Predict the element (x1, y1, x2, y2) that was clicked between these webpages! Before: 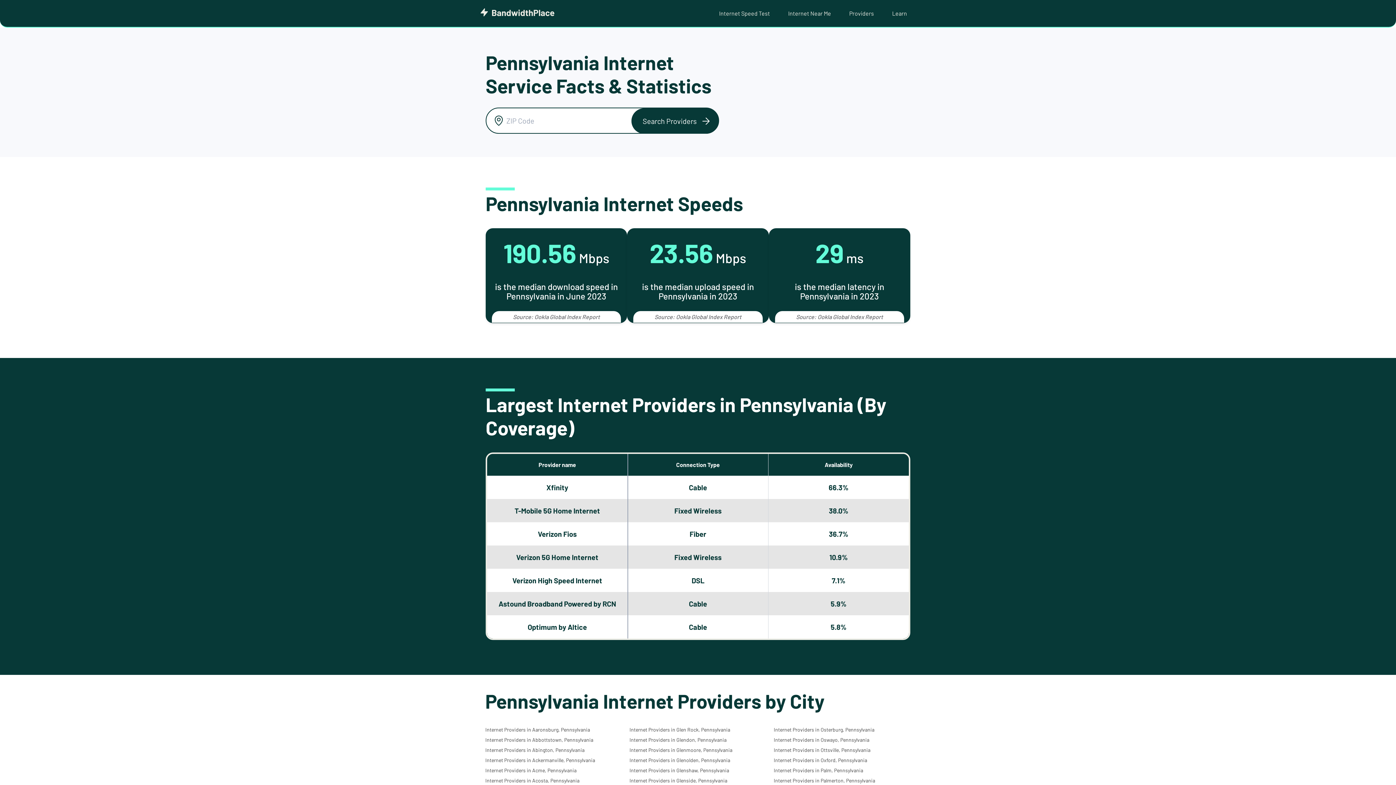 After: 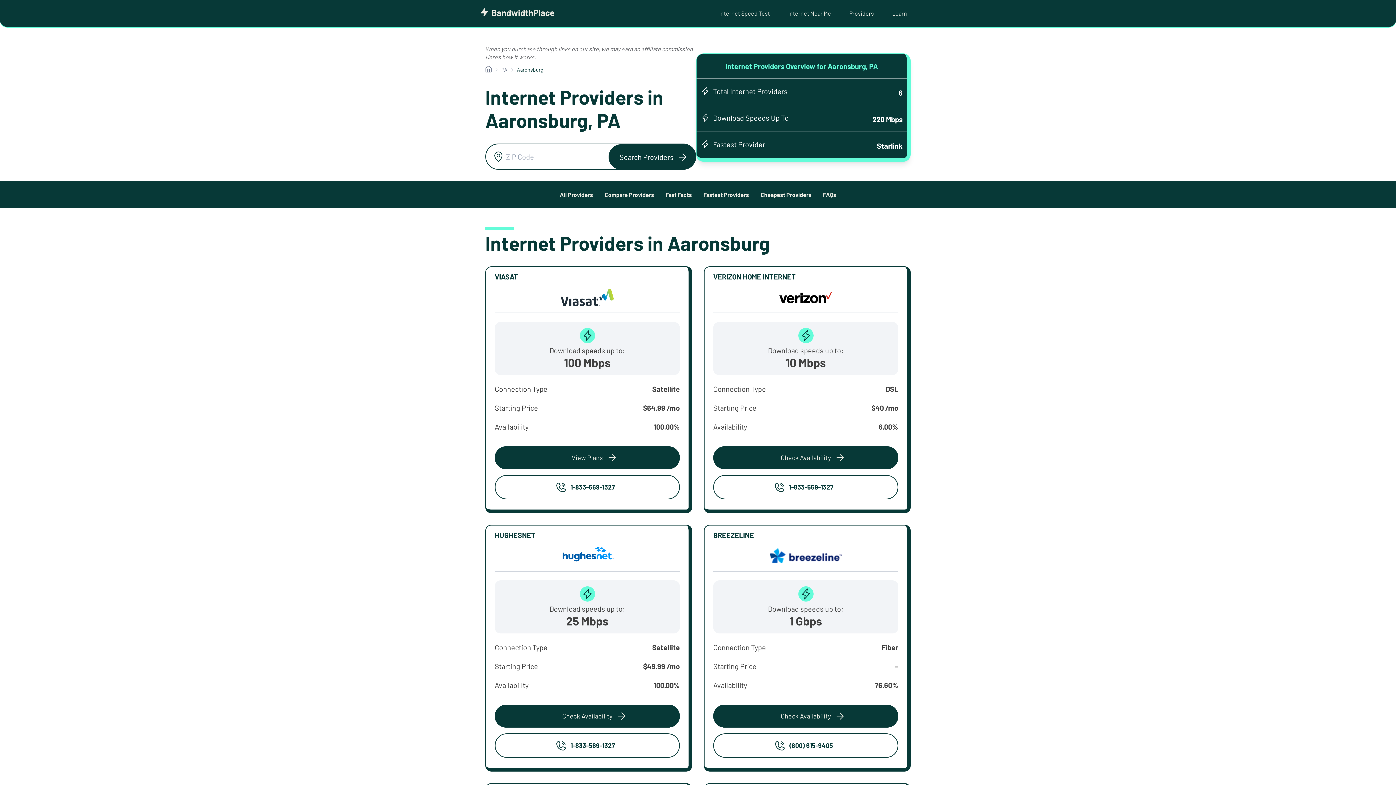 Action: label: Internet Providers in Aaronsburg, Pennsylvania bbox: (485, 726, 590, 733)